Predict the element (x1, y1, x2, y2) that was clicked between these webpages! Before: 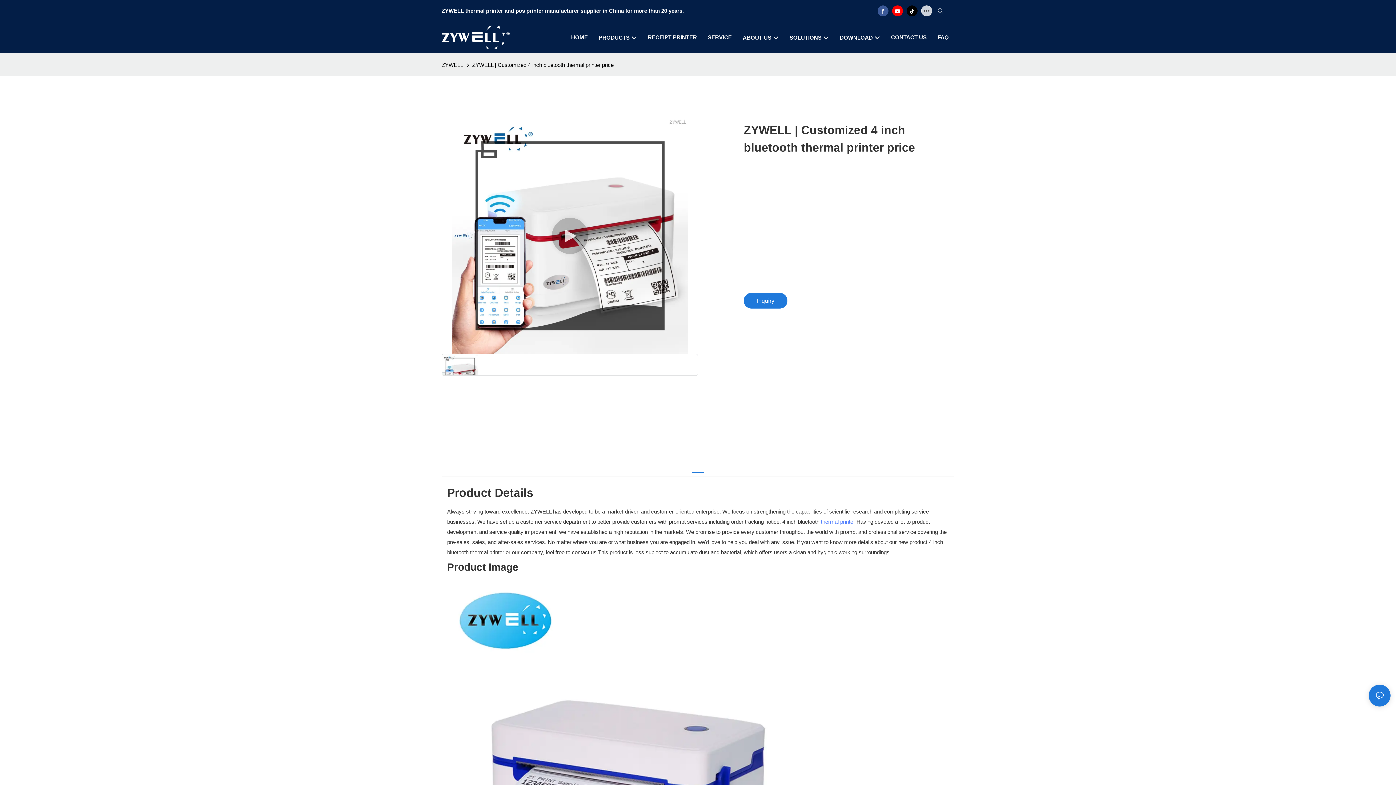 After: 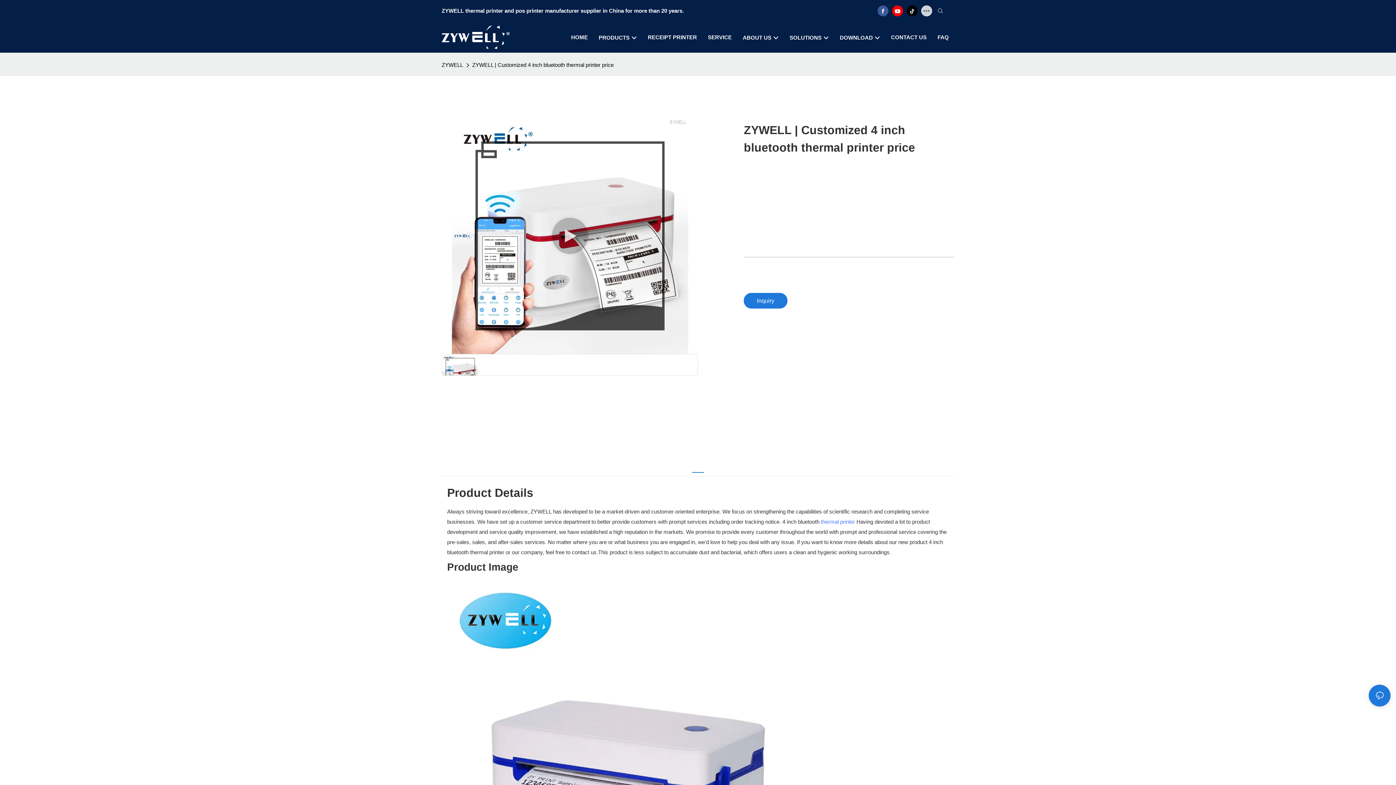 Action: bbox: (876, 3, 890, 18)